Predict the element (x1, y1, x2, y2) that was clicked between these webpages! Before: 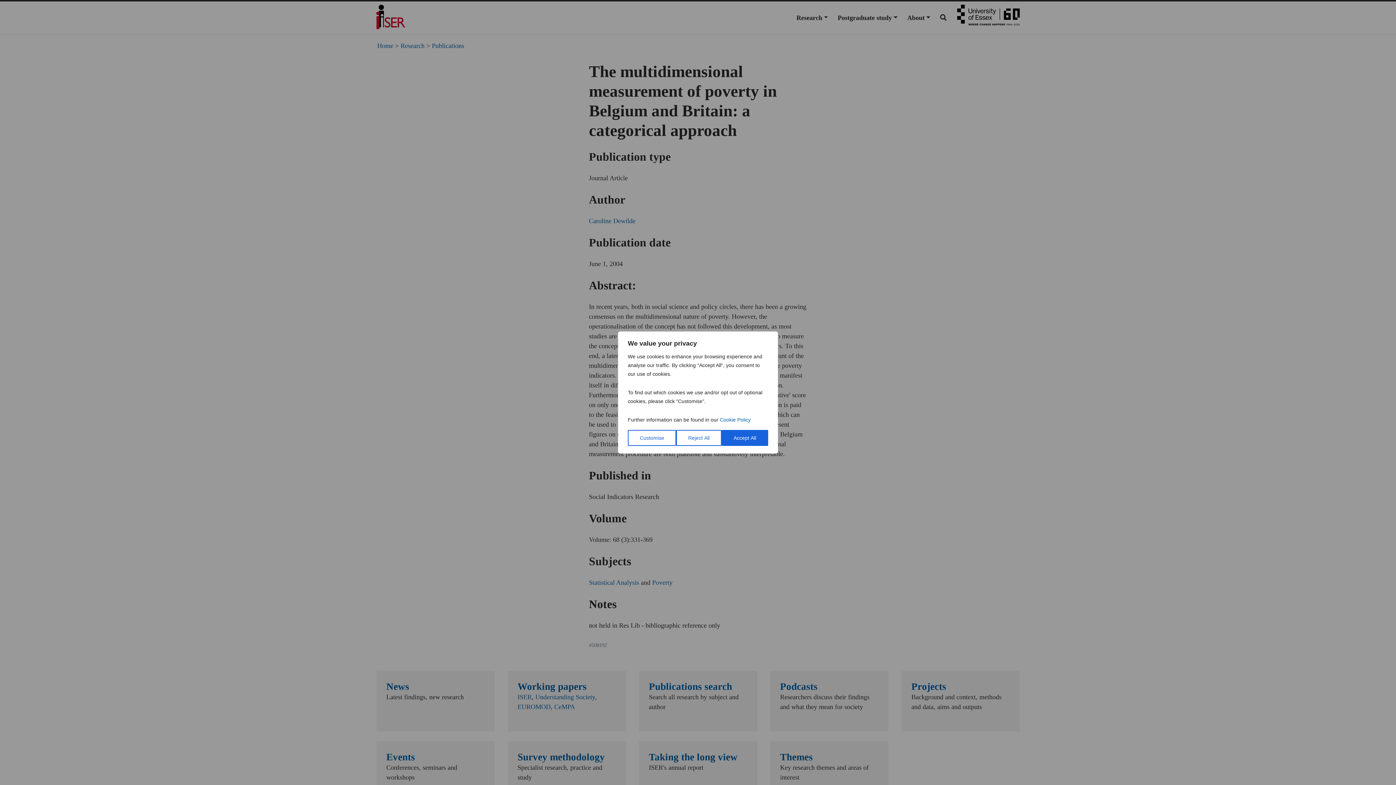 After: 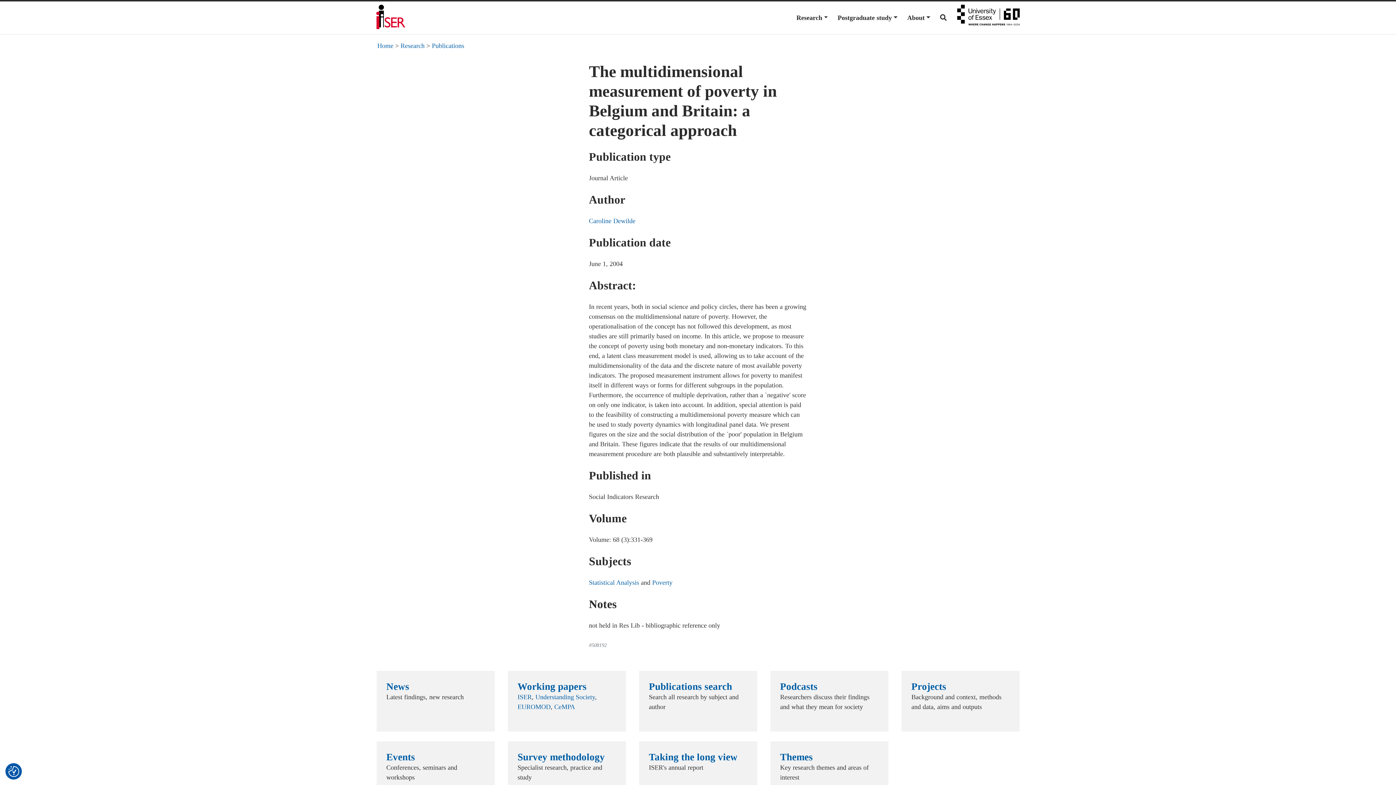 Action: bbox: (721, 430, 768, 446) label: Accept All